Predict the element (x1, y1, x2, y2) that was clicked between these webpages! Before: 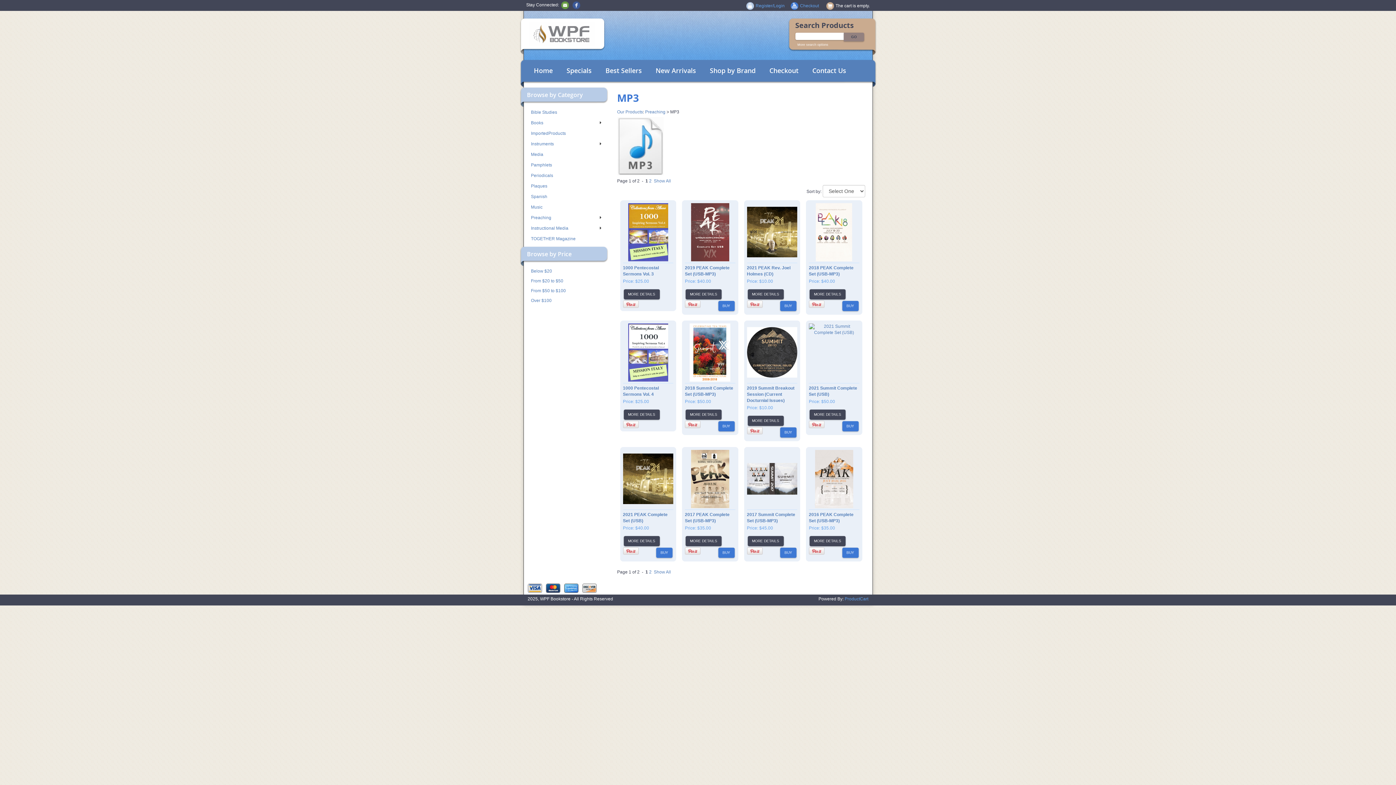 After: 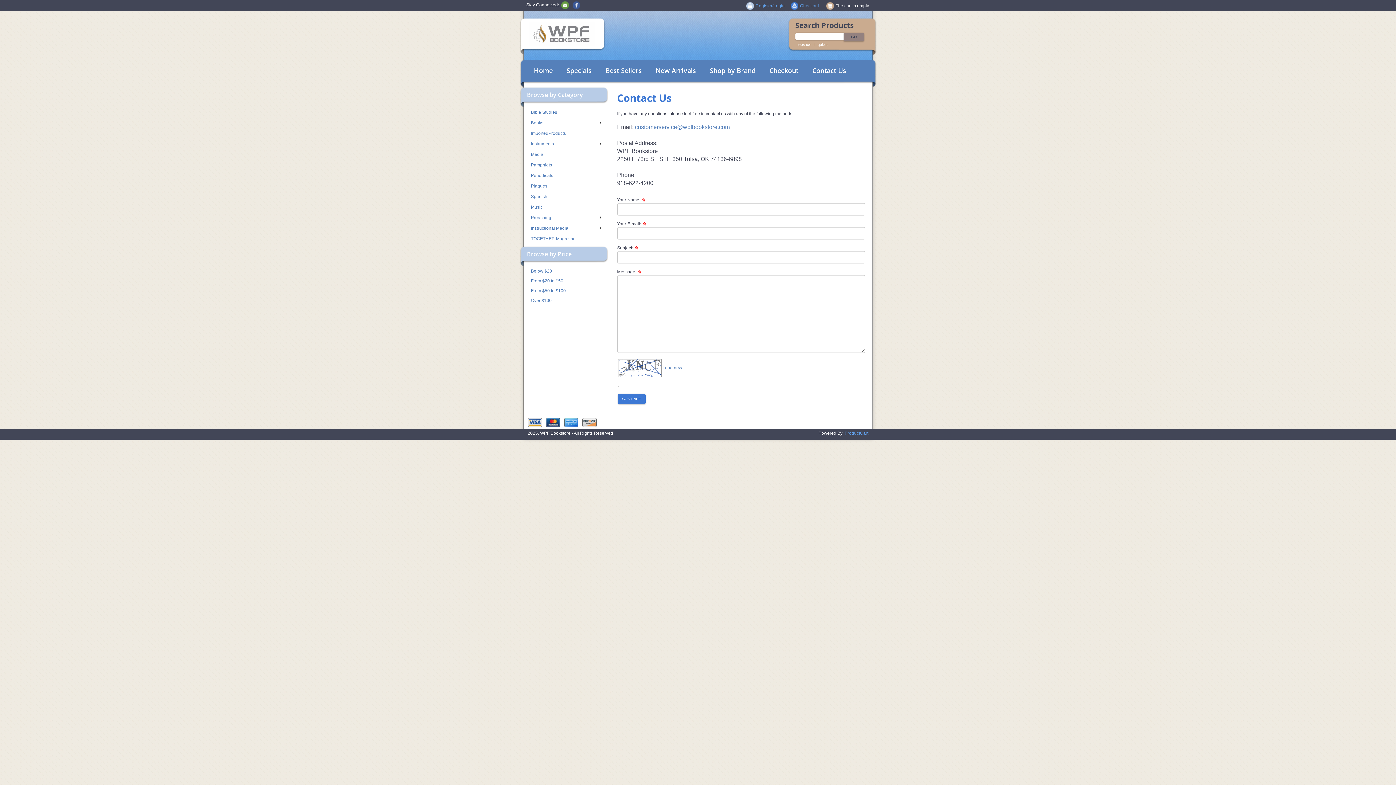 Action: bbox: (561, 2, 568, 7)